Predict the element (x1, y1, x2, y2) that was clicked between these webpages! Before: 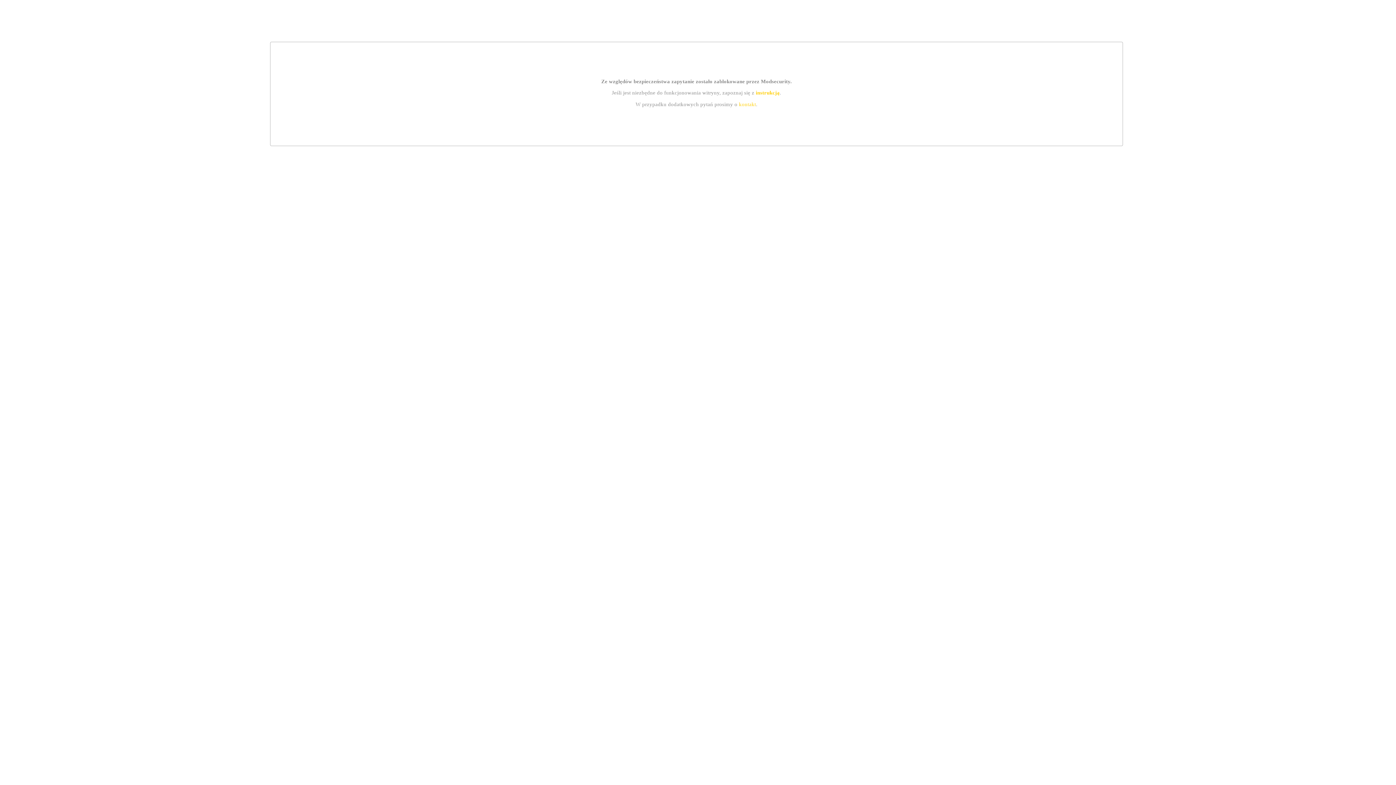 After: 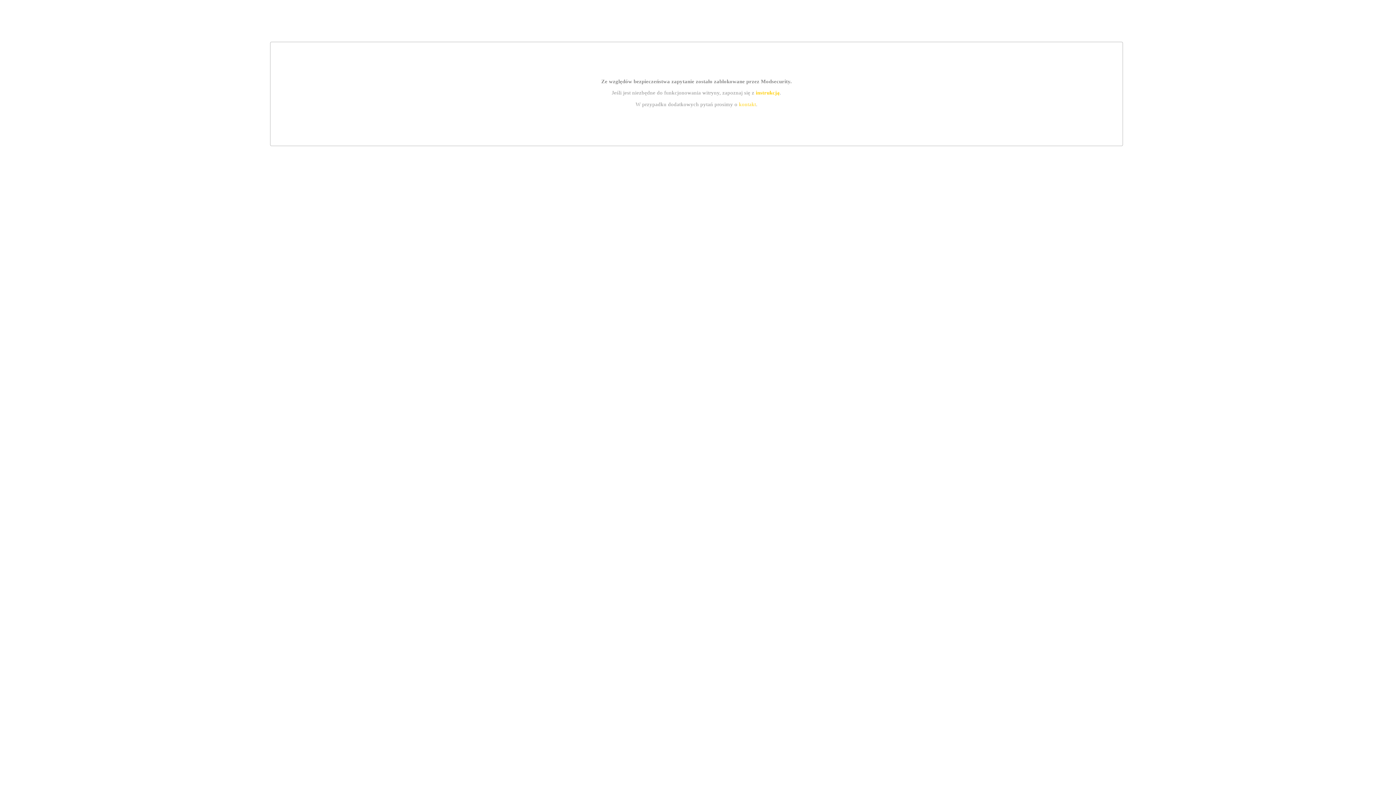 Action: bbox: (755, 89, 779, 95) label: instrukcją